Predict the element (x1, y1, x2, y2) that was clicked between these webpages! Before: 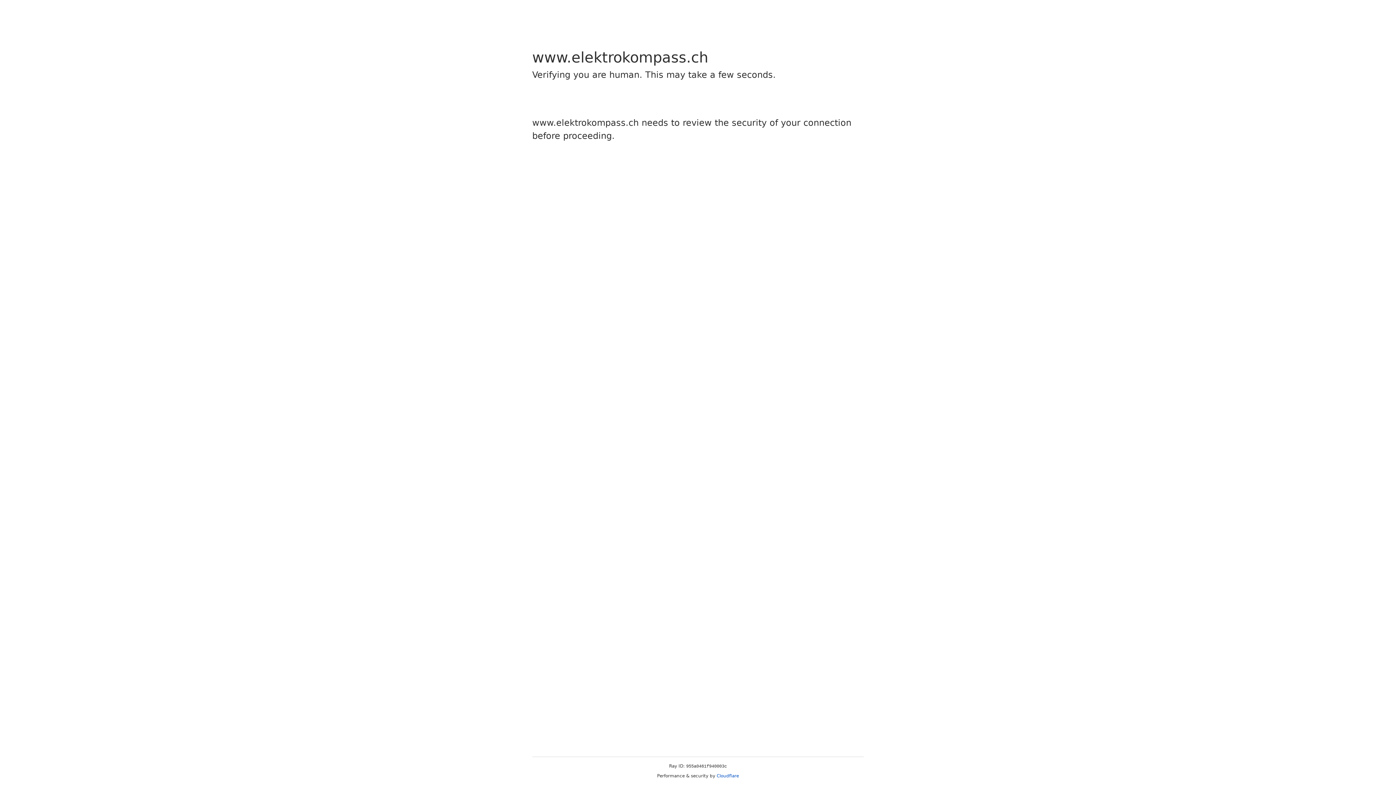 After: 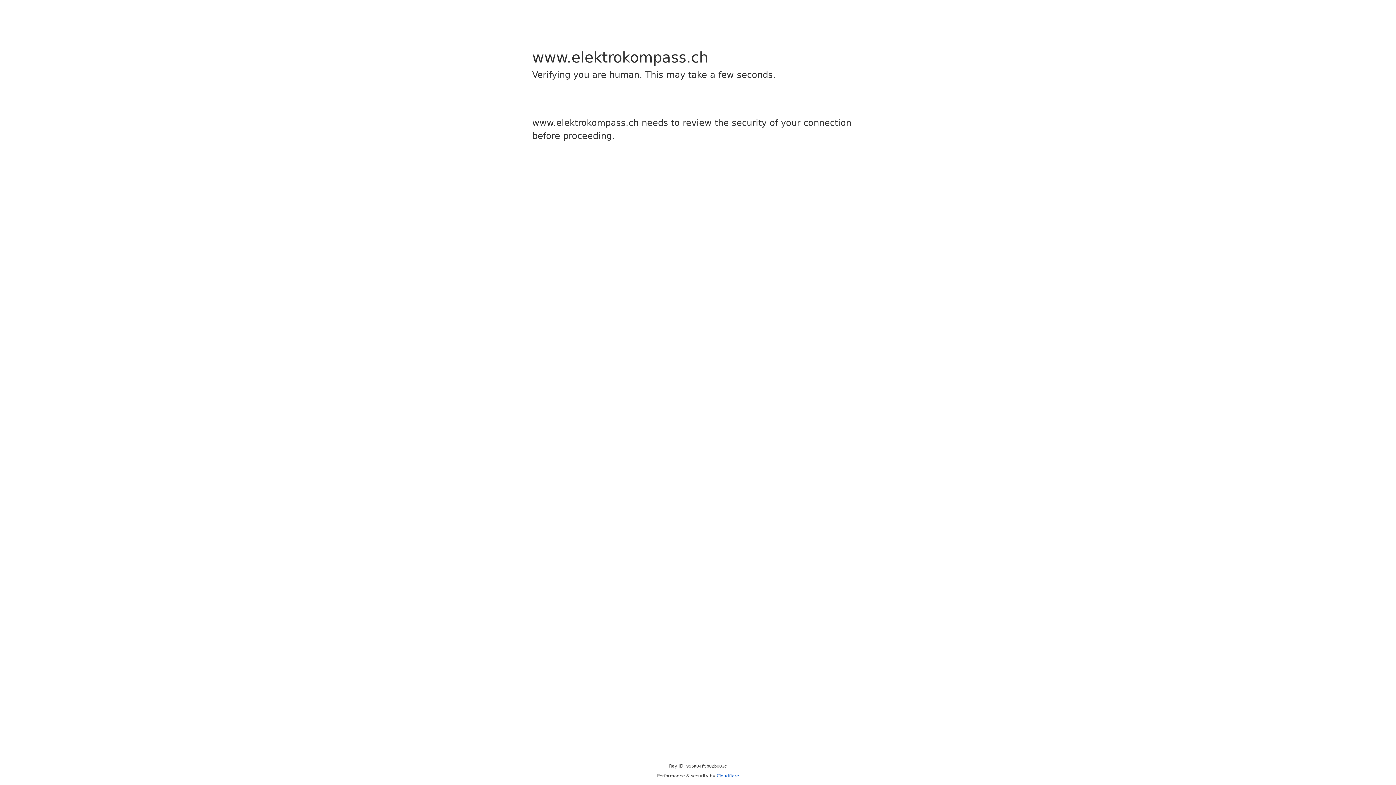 Action: label: Cloudflare bbox: (716, 773, 739, 778)